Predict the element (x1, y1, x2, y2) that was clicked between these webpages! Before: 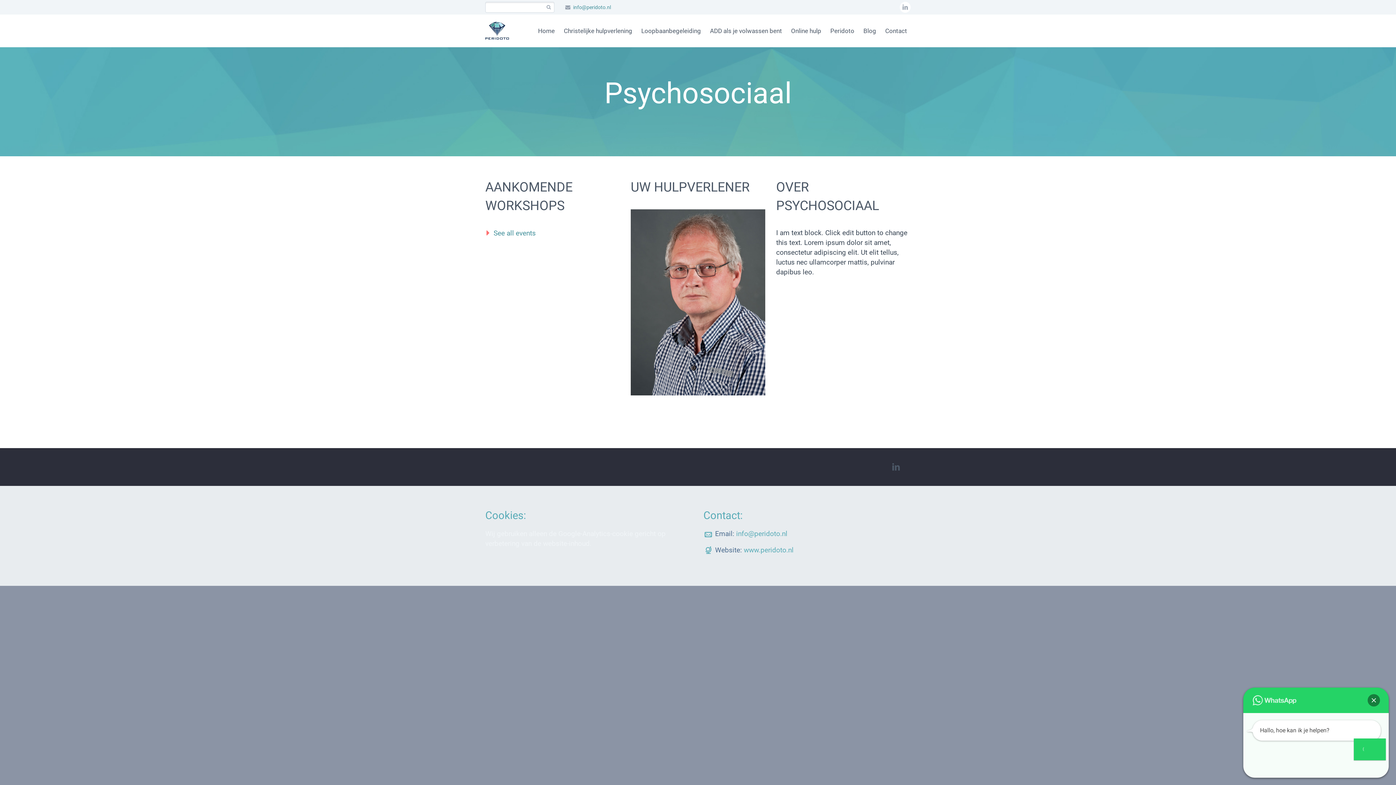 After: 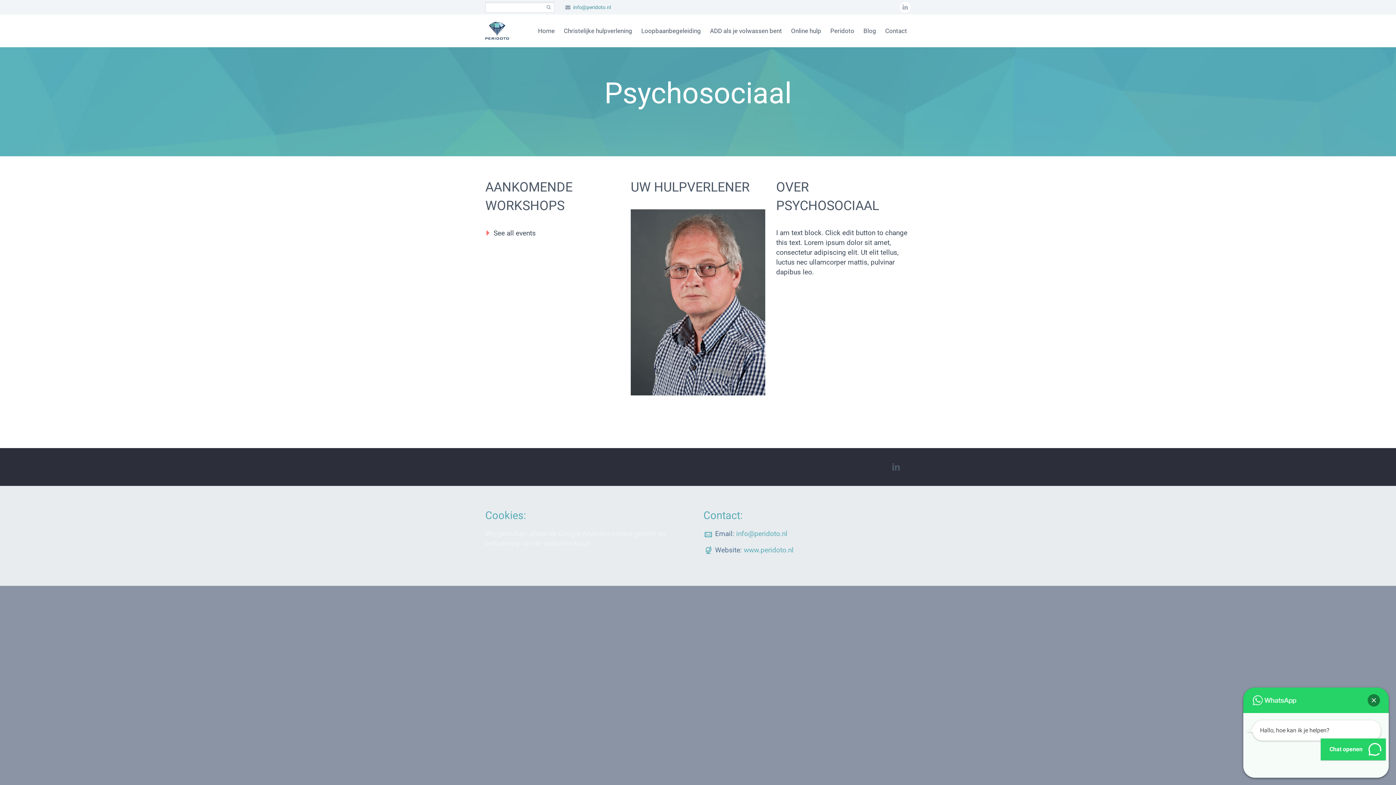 Action: label: See all events bbox: (493, 229, 535, 237)